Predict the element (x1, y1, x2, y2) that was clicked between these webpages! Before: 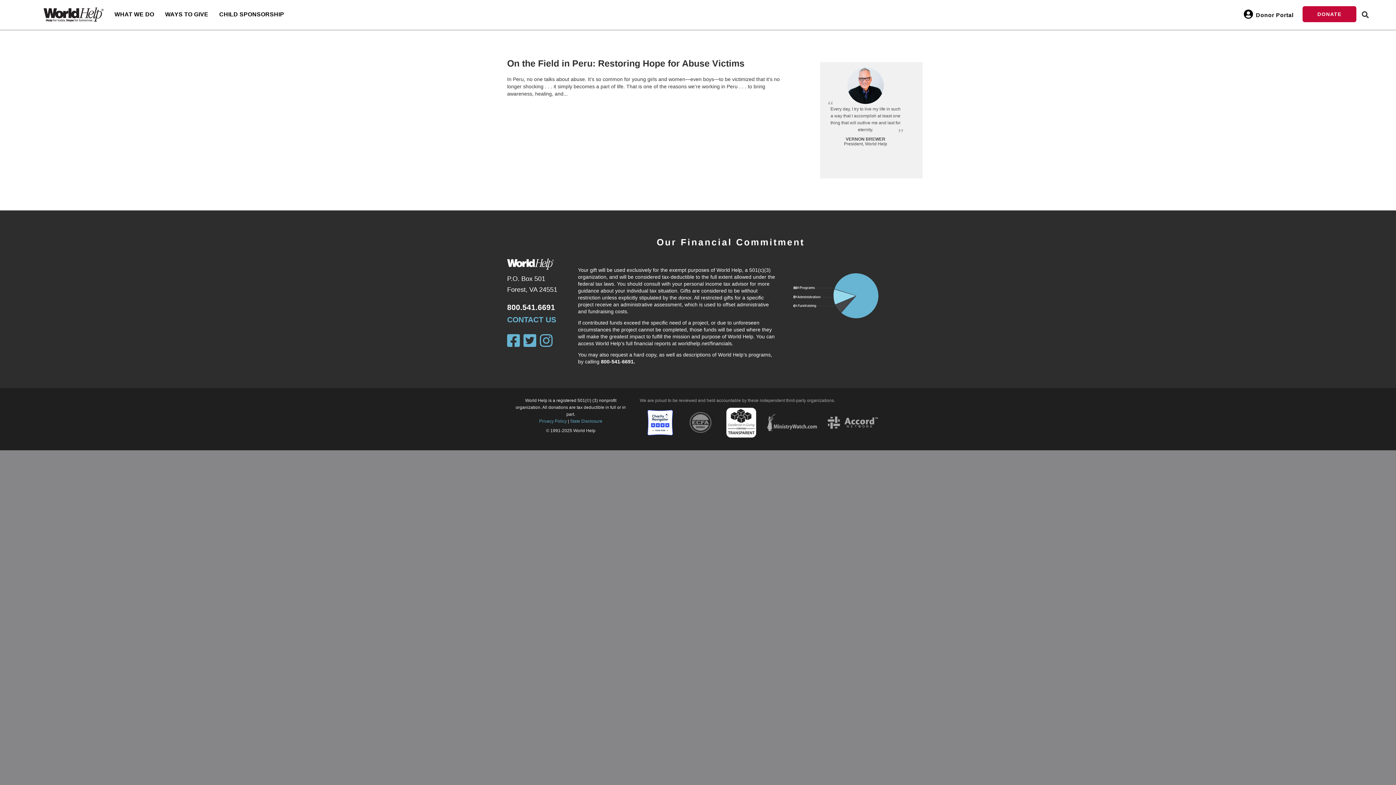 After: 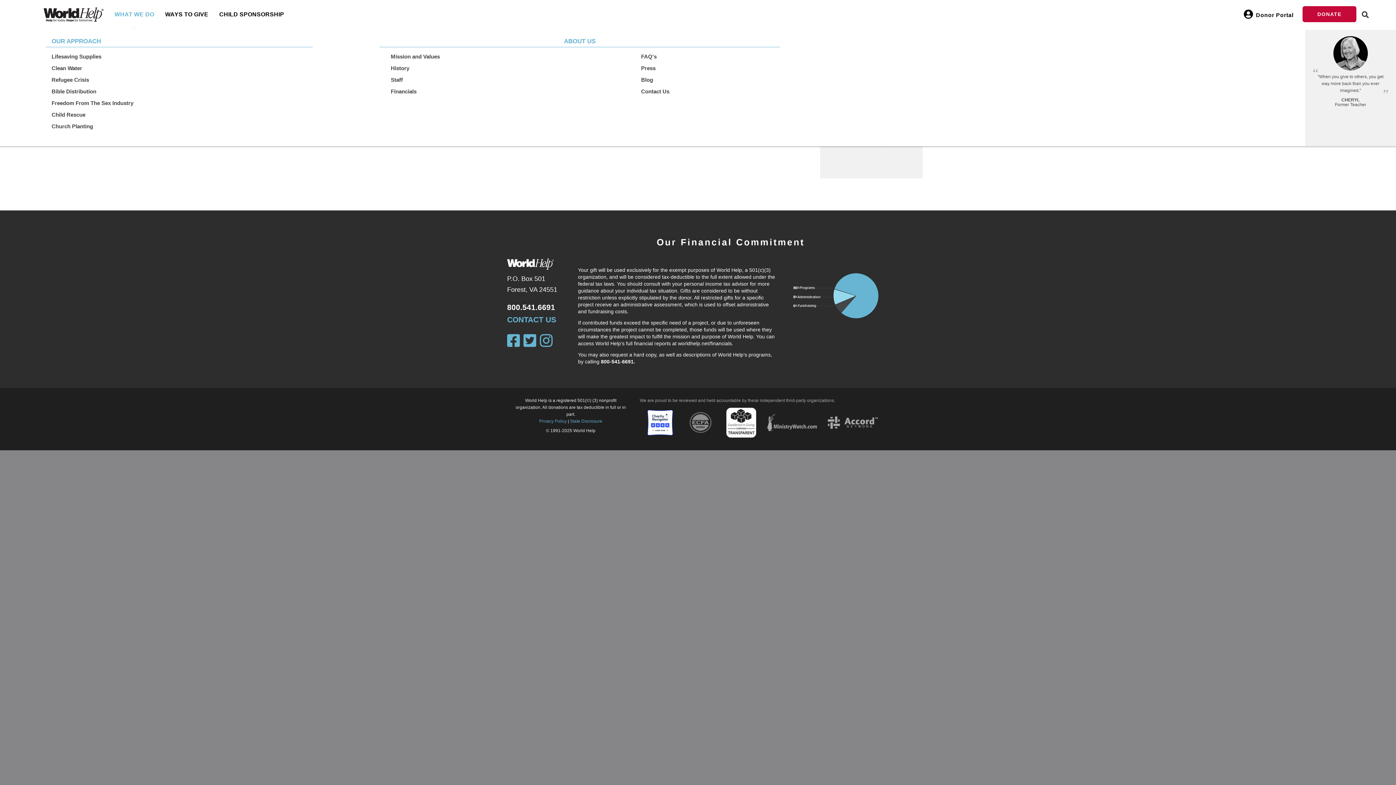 Action: bbox: (109, 0, 159, 29) label: WHAT WE DO